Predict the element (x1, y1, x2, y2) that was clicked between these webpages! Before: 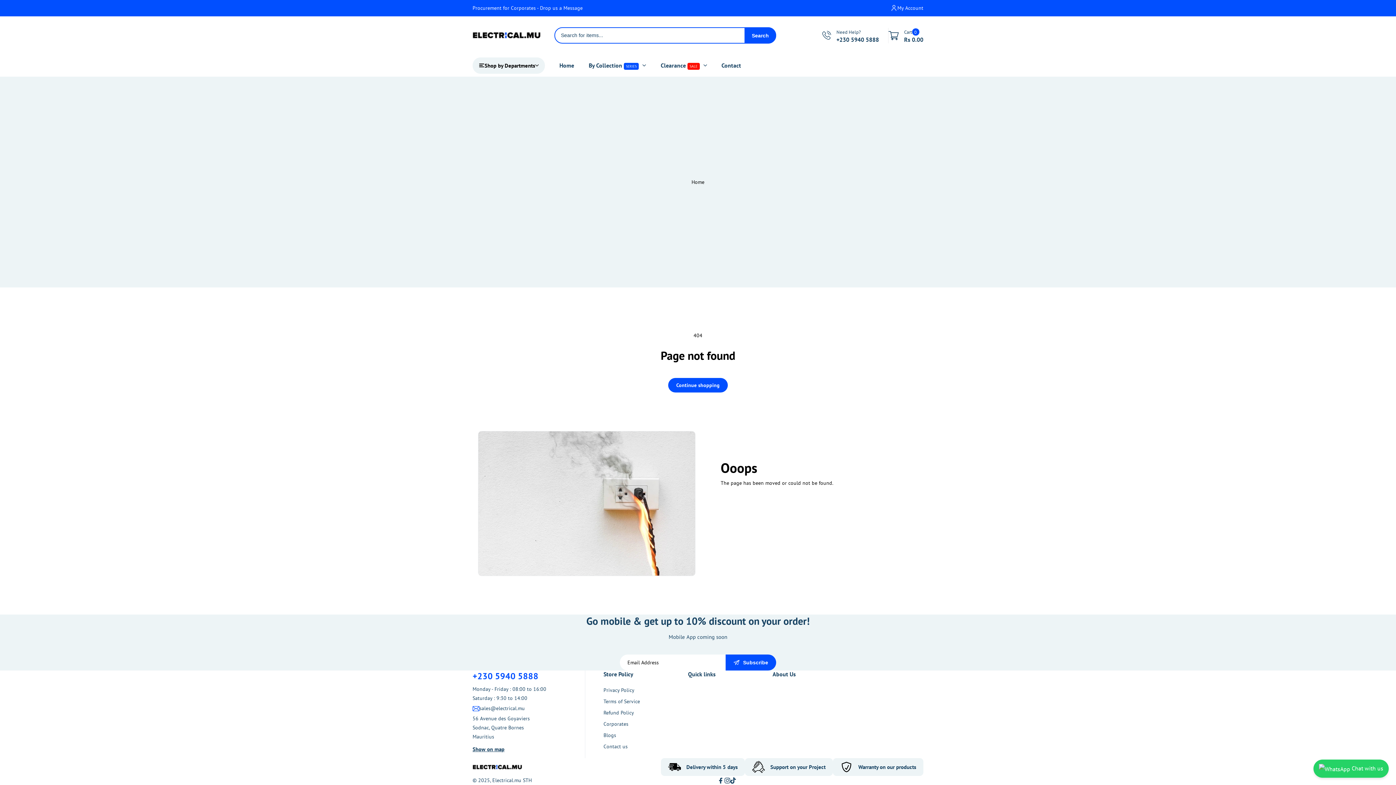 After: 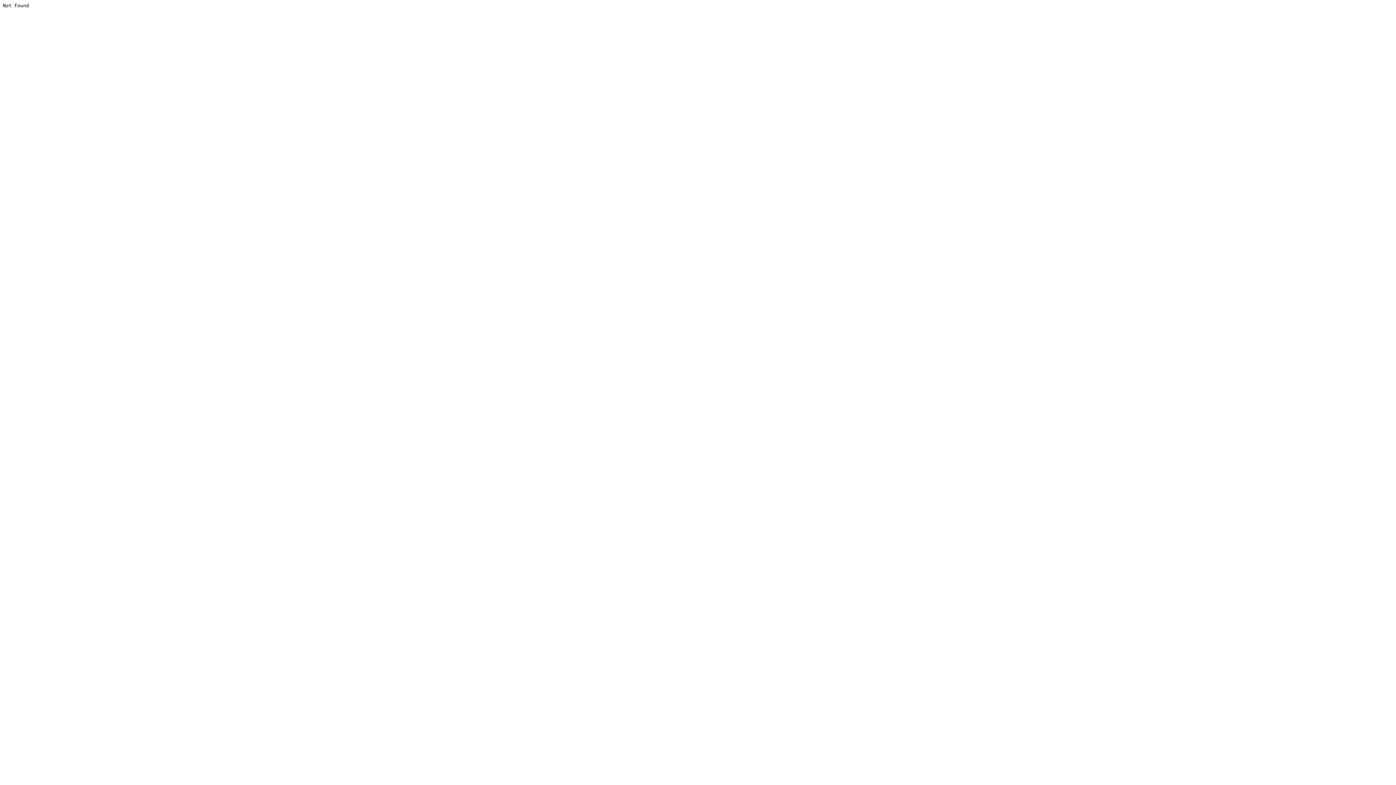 Action: label: Instagram bbox: (724, 778, 730, 783)